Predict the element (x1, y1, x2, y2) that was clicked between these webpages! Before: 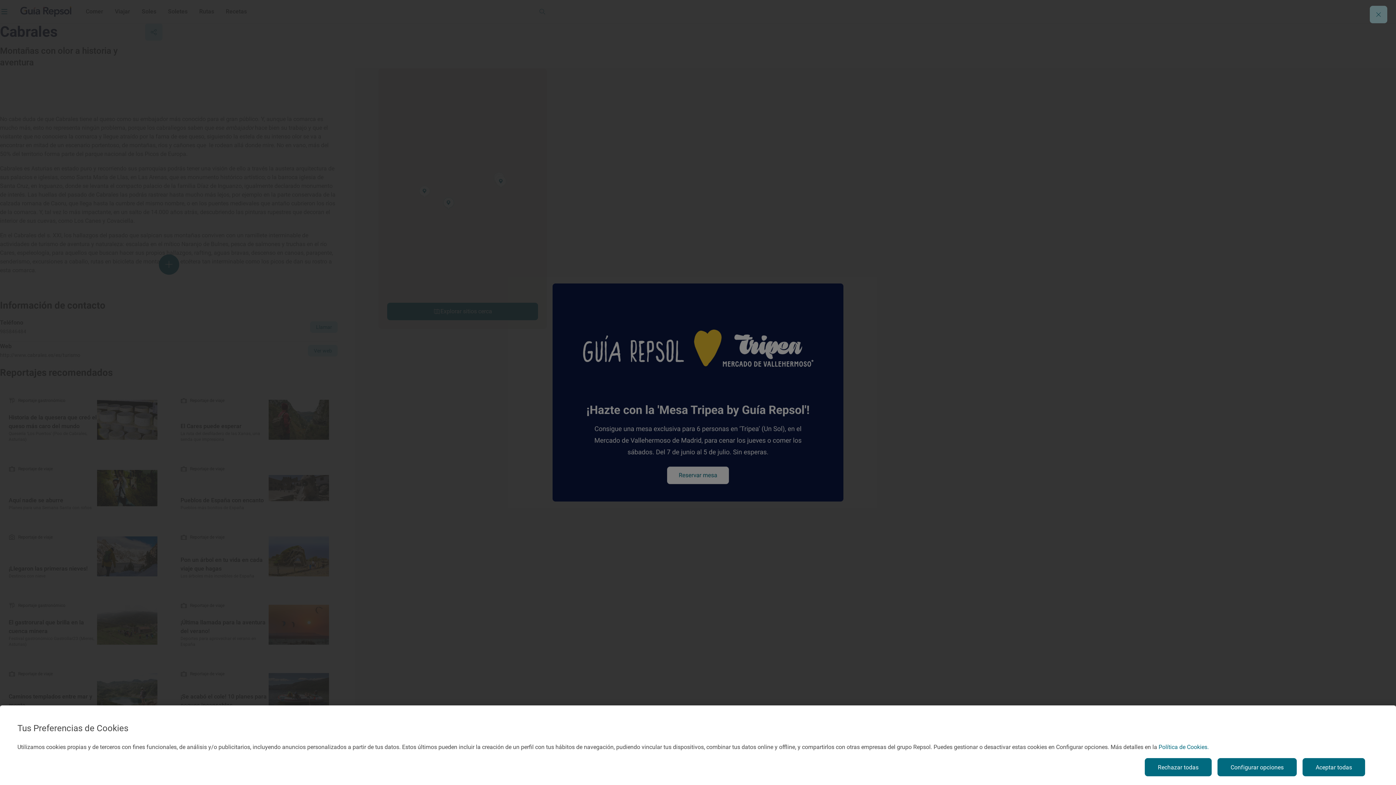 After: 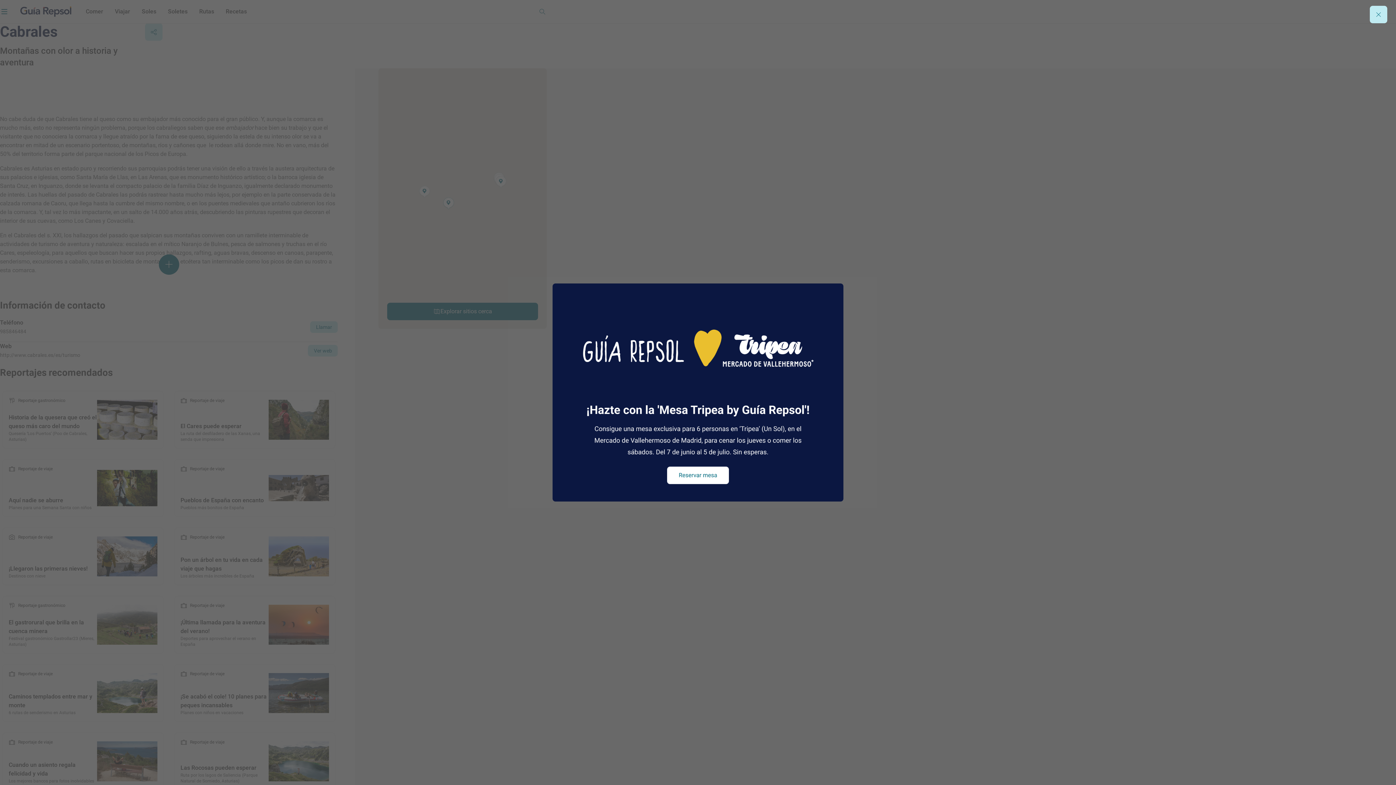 Action: bbox: (1302, 758, 1365, 776) label: Aceptar todas